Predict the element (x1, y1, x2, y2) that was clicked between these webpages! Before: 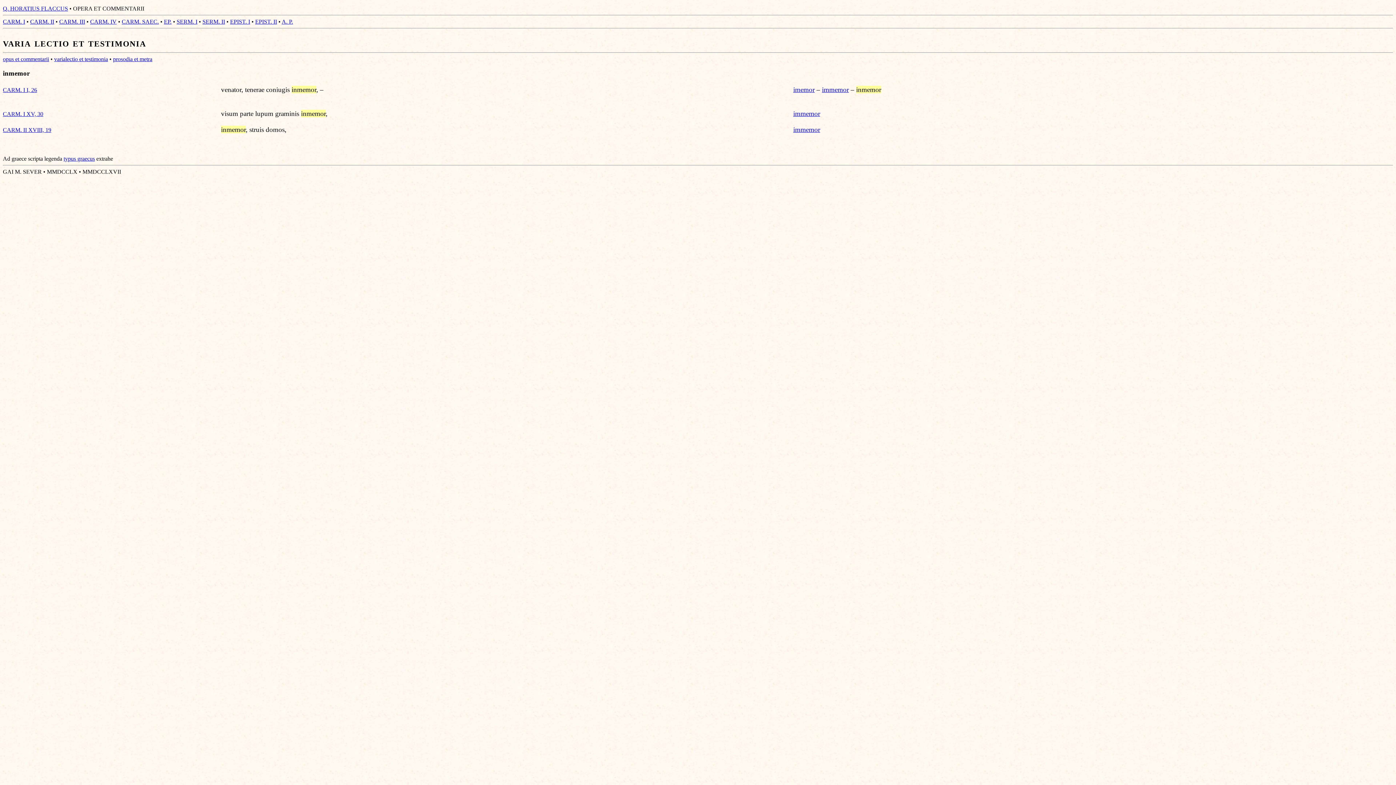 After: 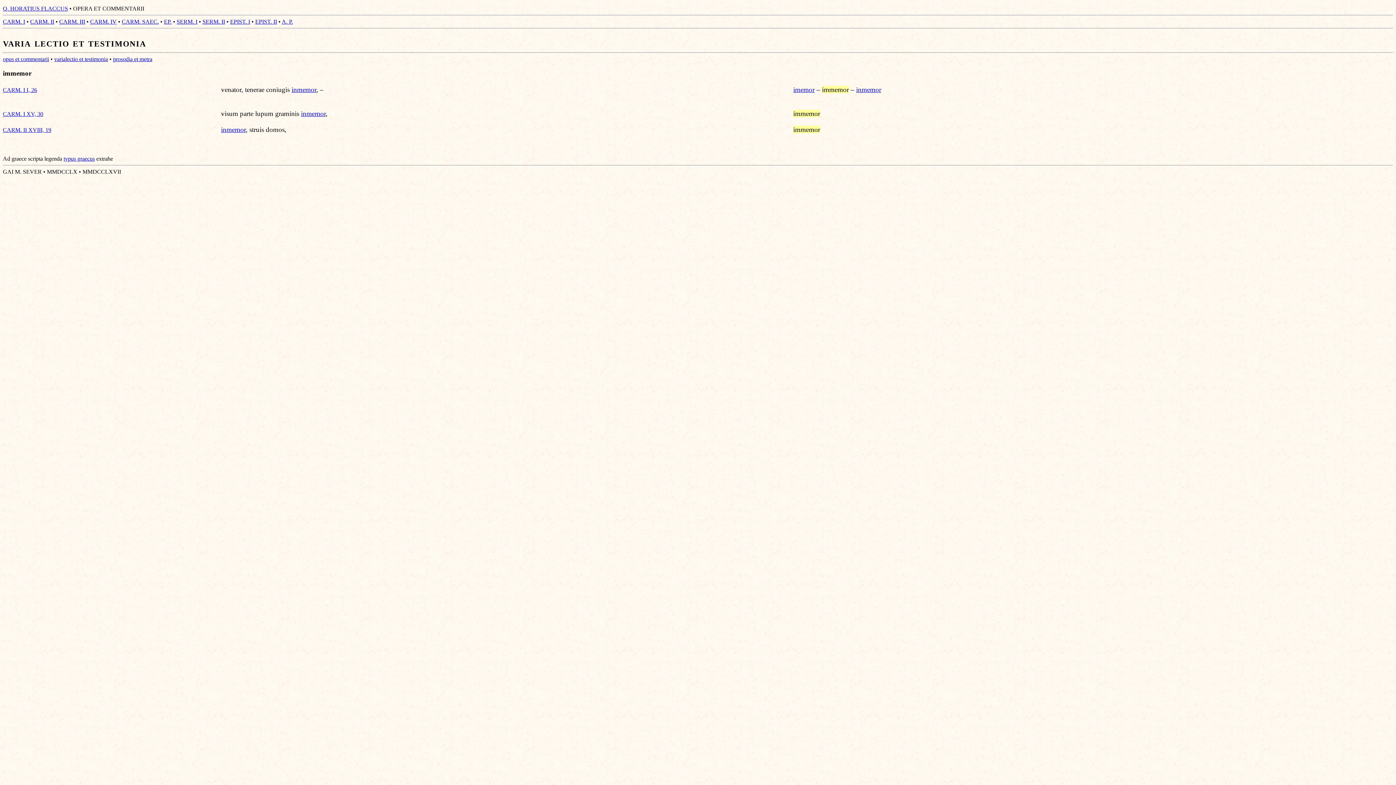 Action: bbox: (793, 125, 820, 133) label: immemor